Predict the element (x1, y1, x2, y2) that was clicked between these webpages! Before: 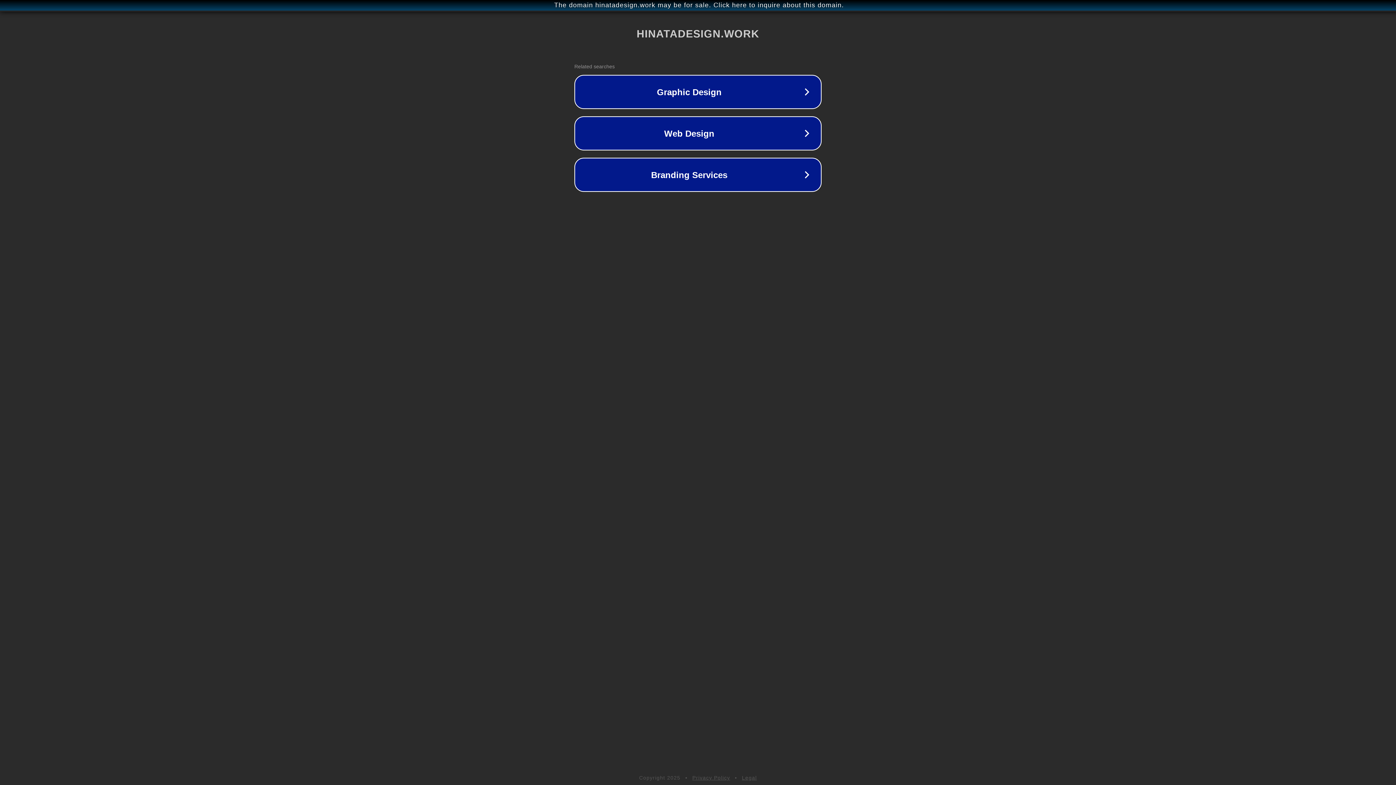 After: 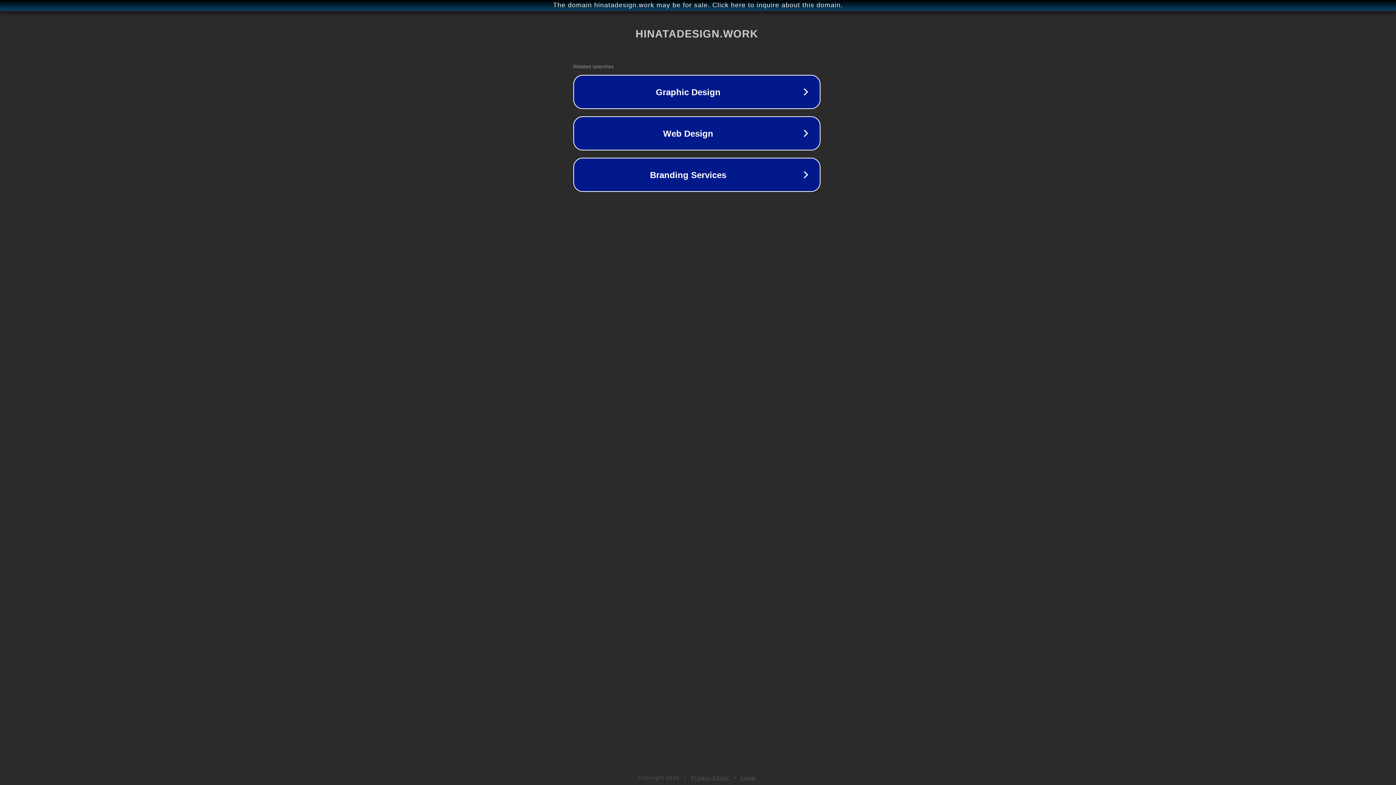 Action: label: The domain hinatadesign.work may be for sale. Click here to inquire about this domain. bbox: (1, 1, 1397, 9)